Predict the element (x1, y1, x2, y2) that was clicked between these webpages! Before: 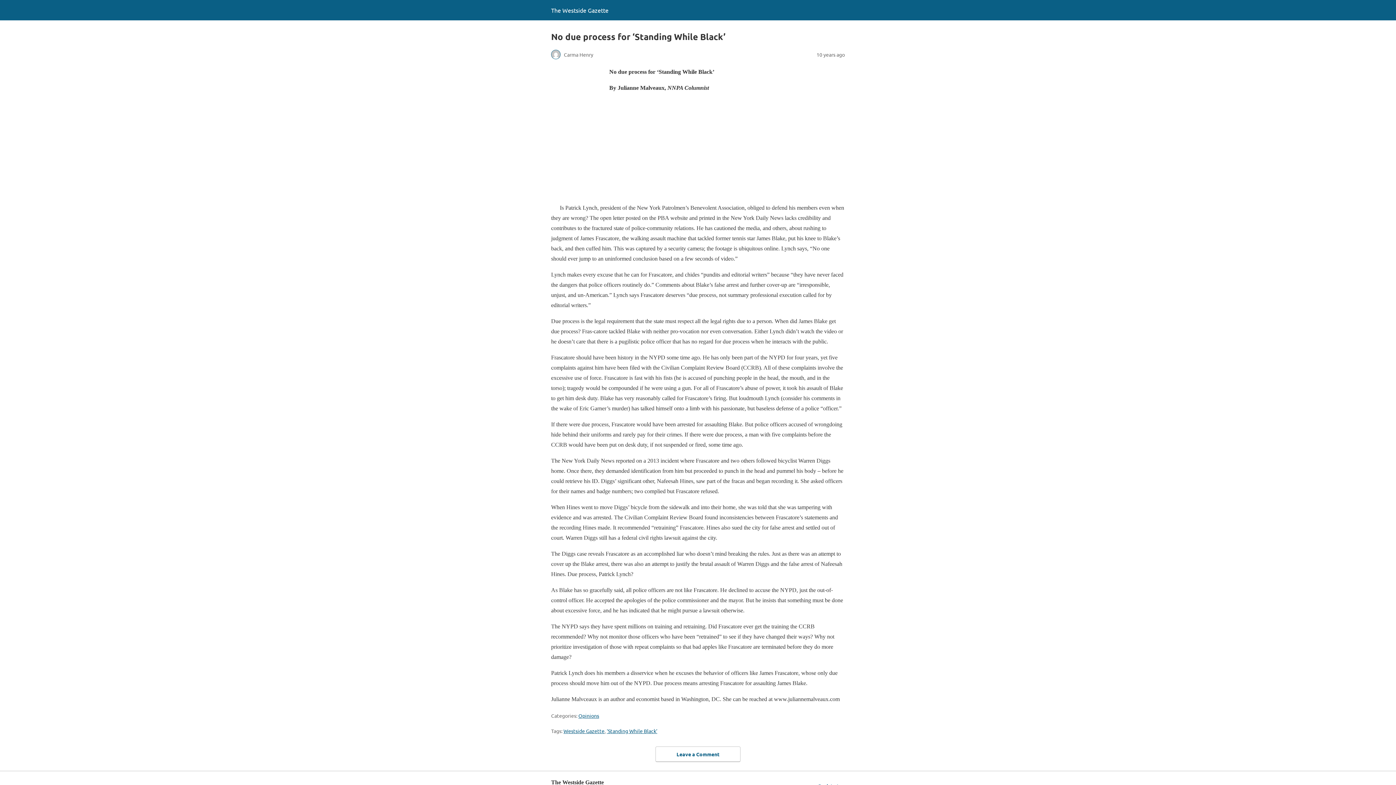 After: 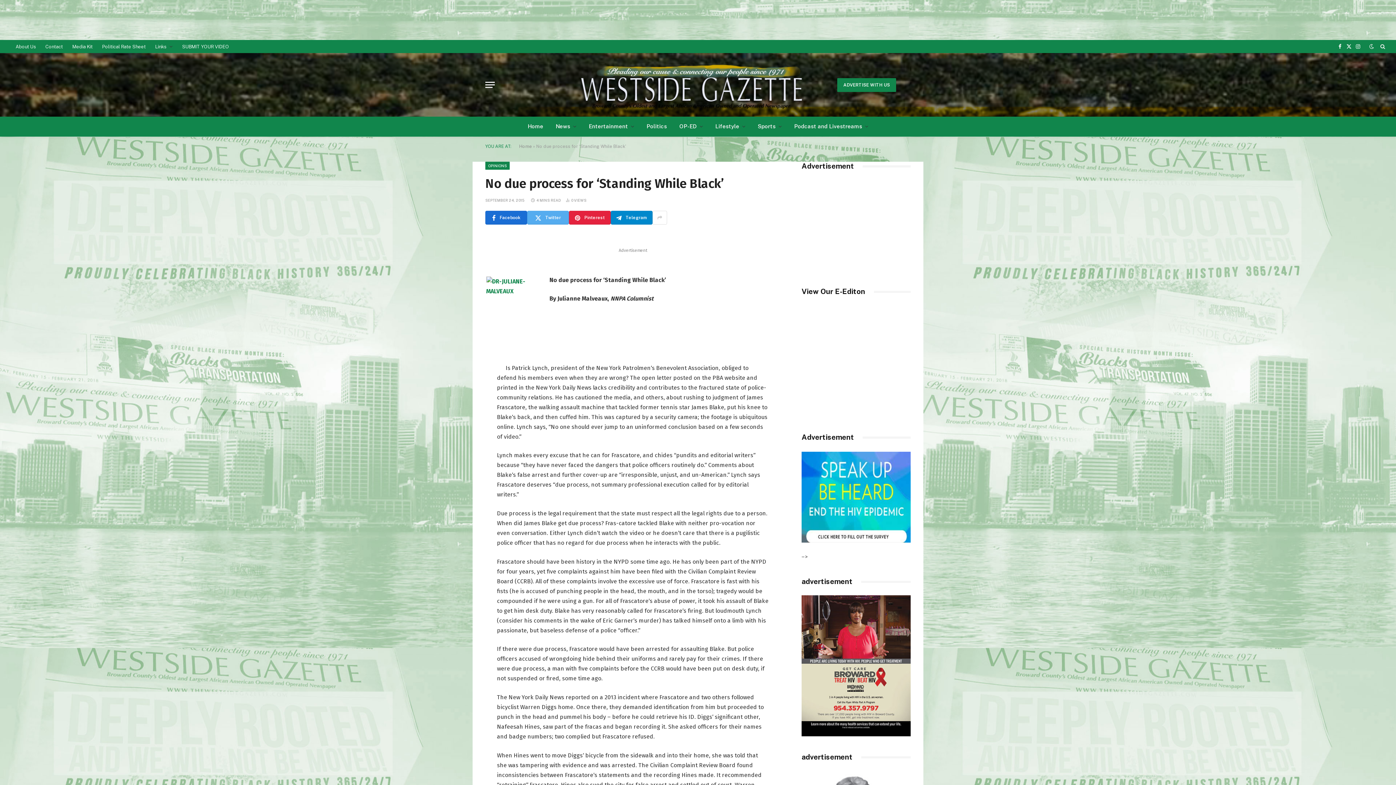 Action: bbox: (655, 746, 740, 762) label: Leave a Comment